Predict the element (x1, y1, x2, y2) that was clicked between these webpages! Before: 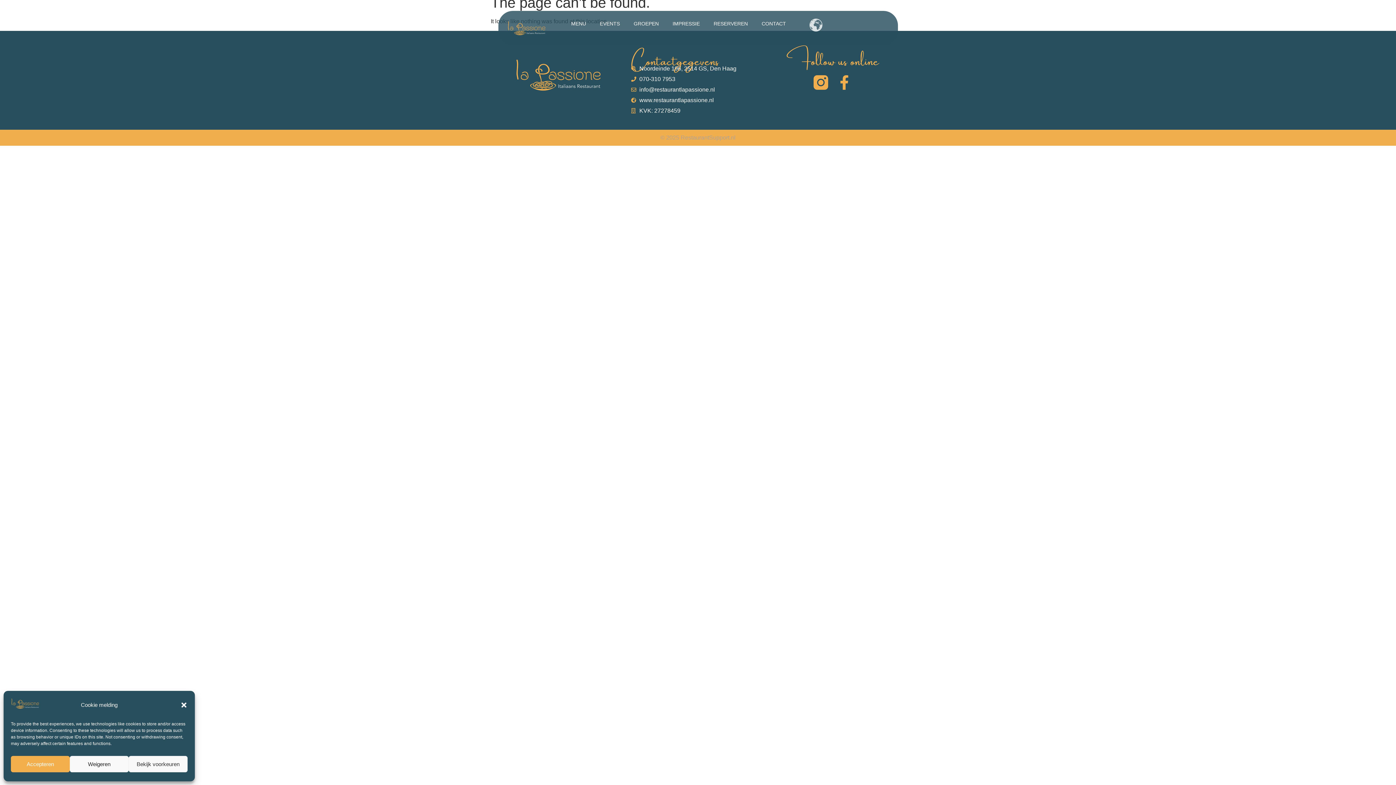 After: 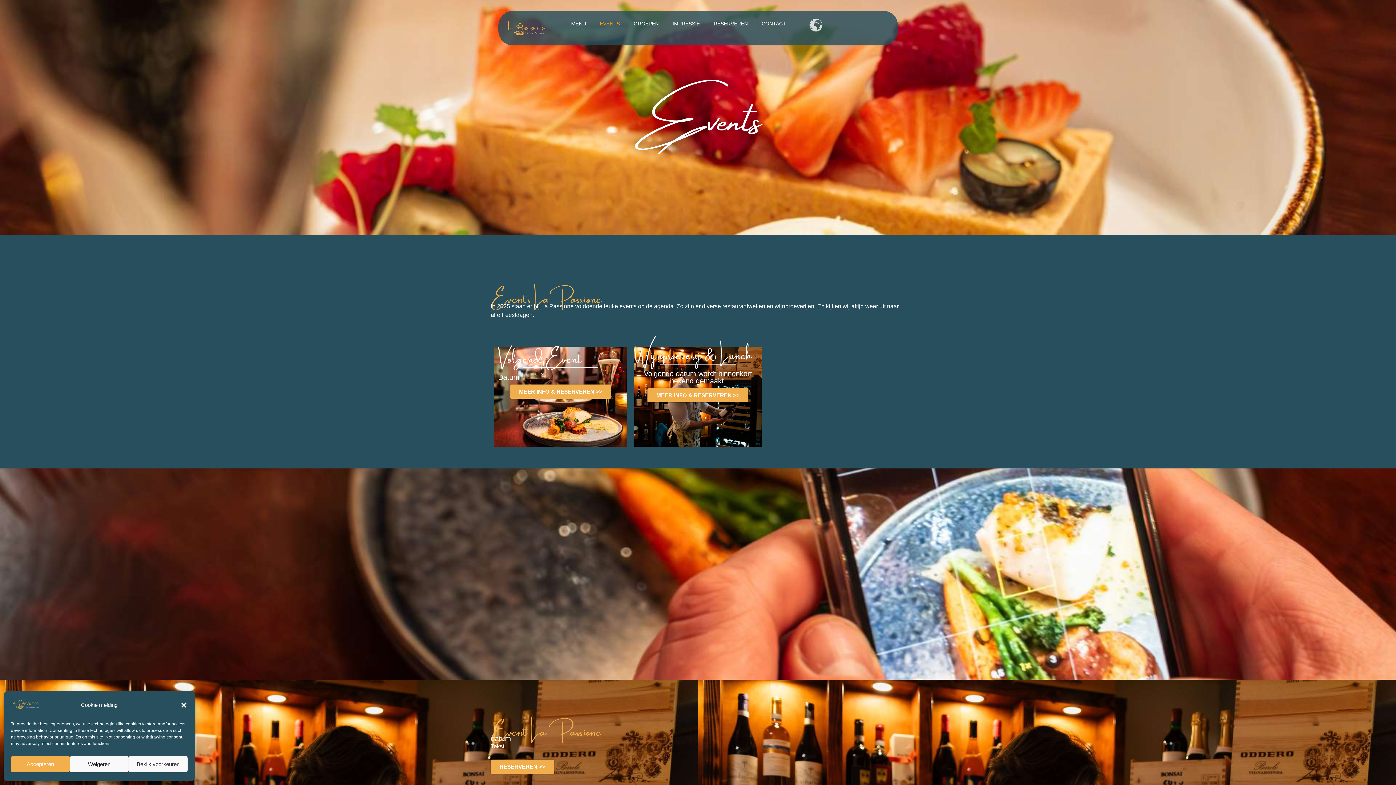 Action: bbox: (593, 18, 626, 29) label: EVENTS